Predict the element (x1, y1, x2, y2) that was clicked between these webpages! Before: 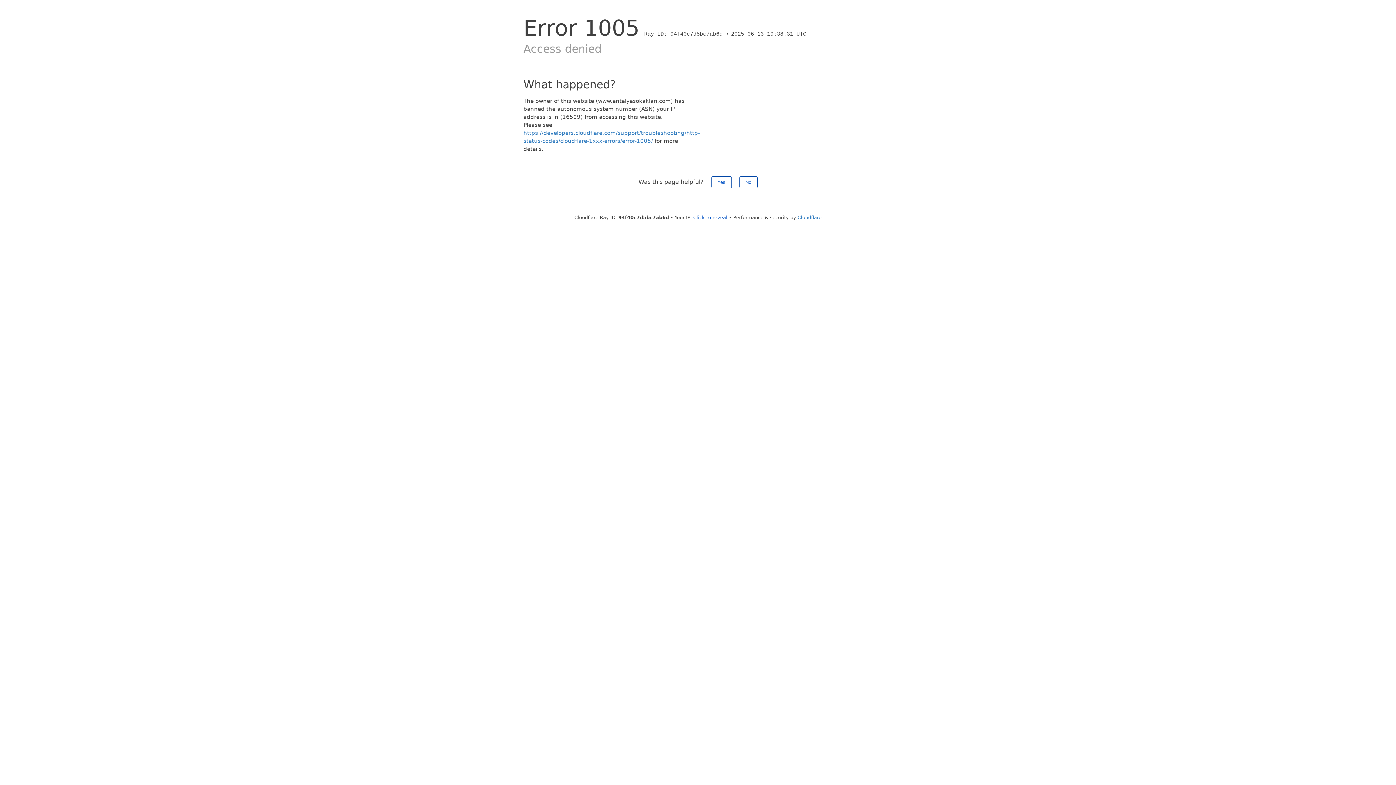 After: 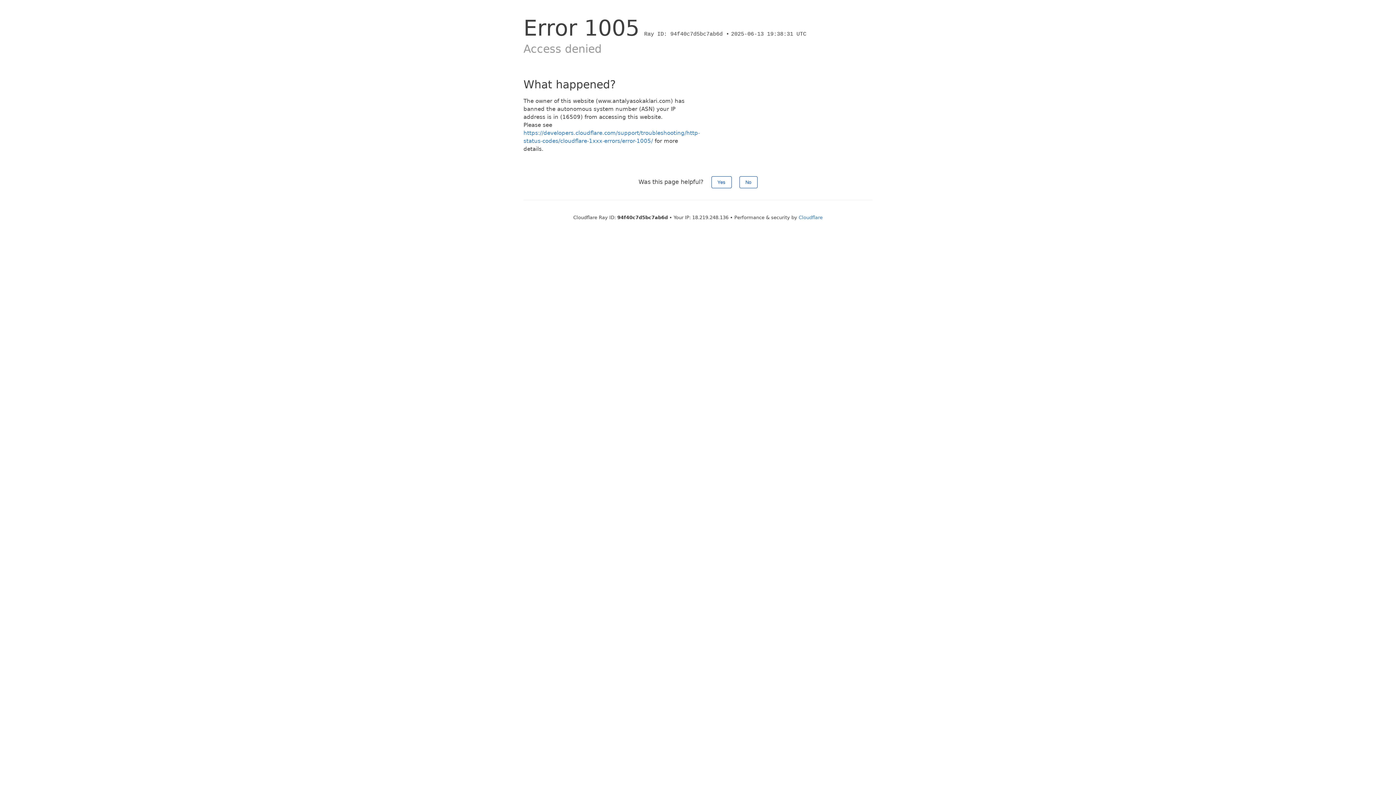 Action: bbox: (693, 214, 727, 220) label: Click to reveal